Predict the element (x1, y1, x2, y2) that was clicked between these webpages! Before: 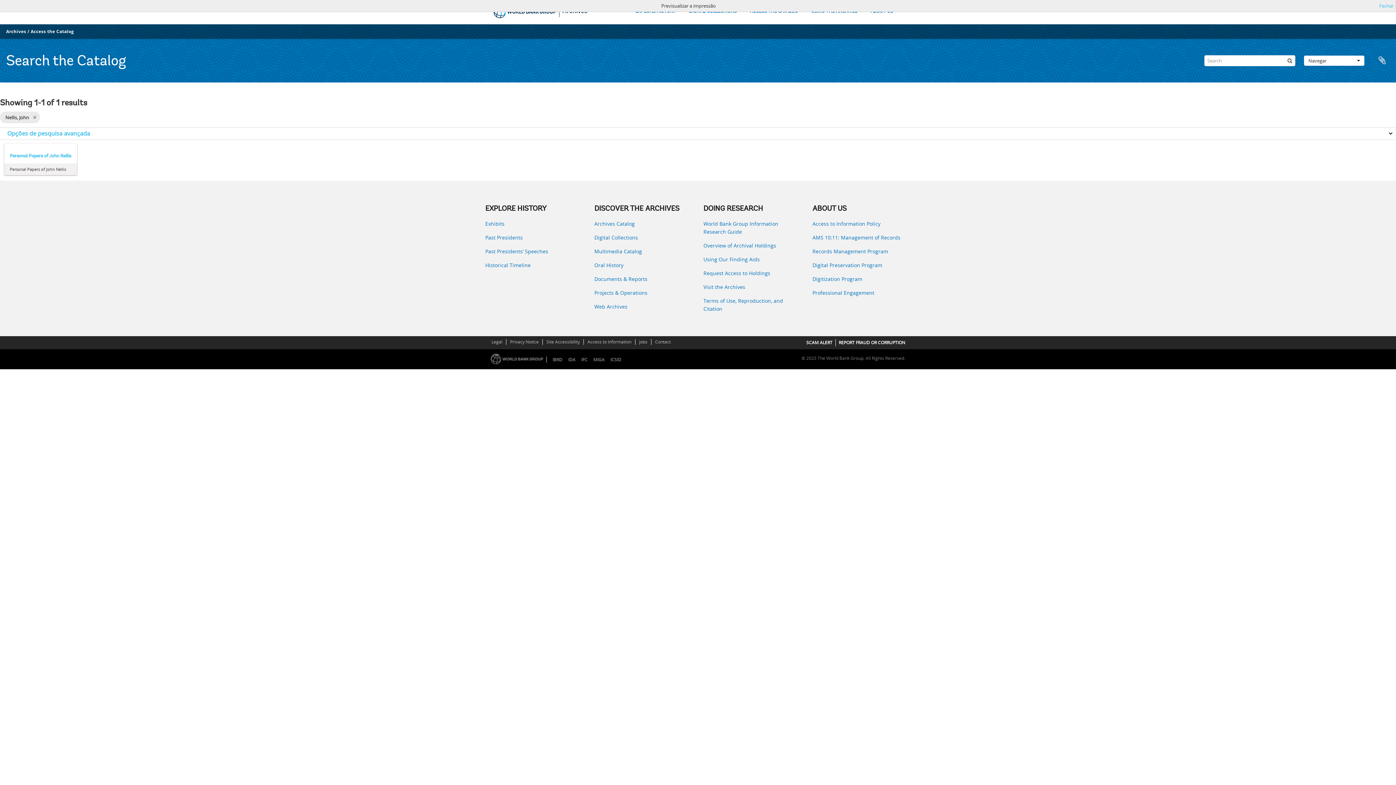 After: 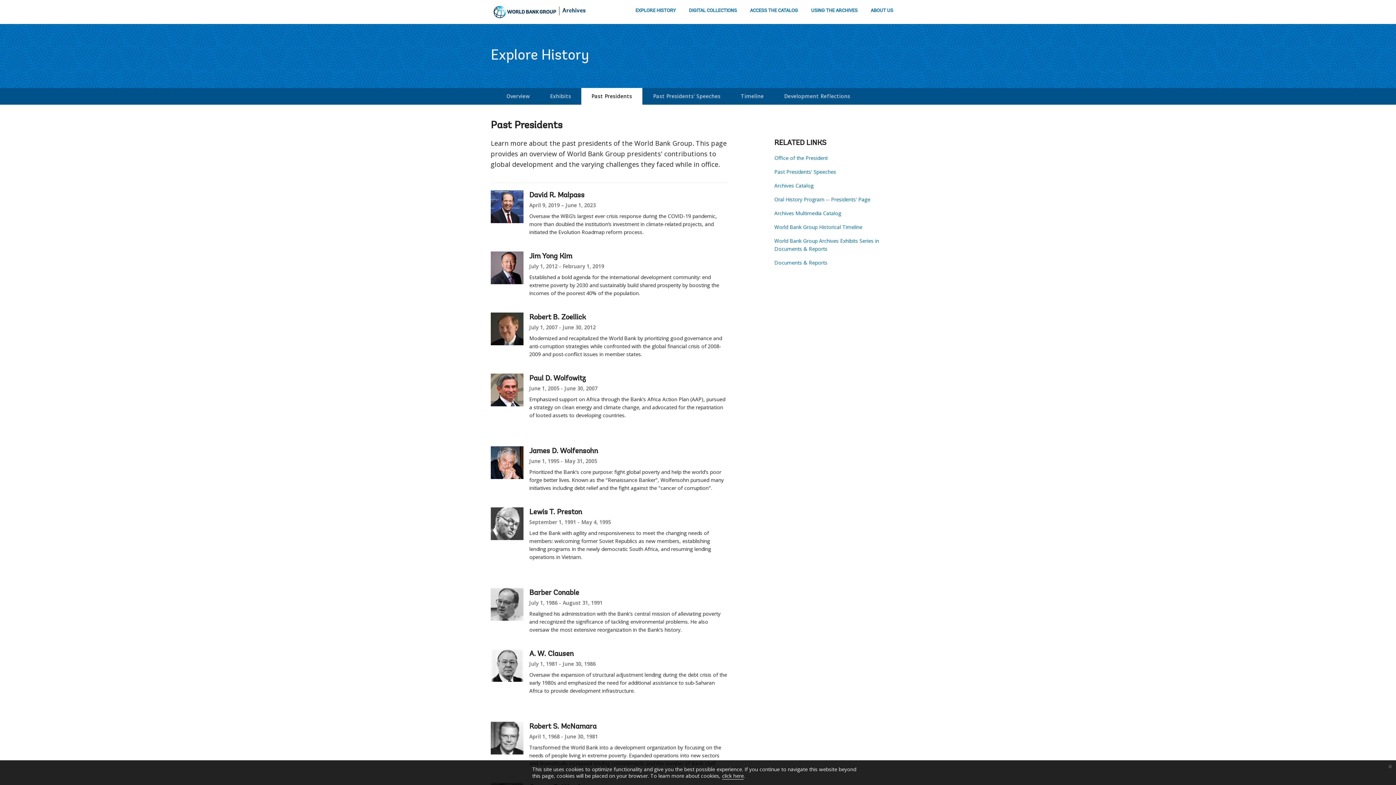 Action: label: Past Presidents bbox: (485, 233, 583, 241)